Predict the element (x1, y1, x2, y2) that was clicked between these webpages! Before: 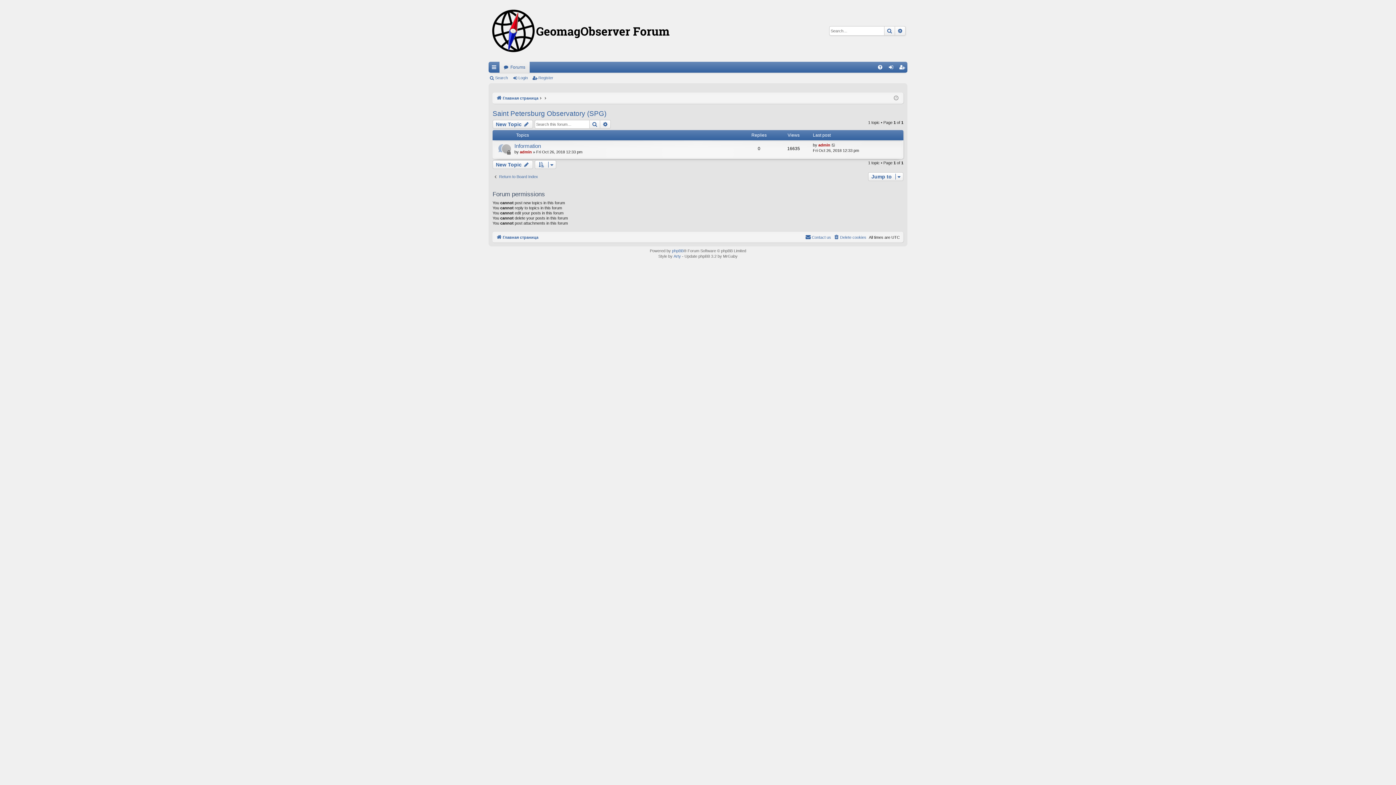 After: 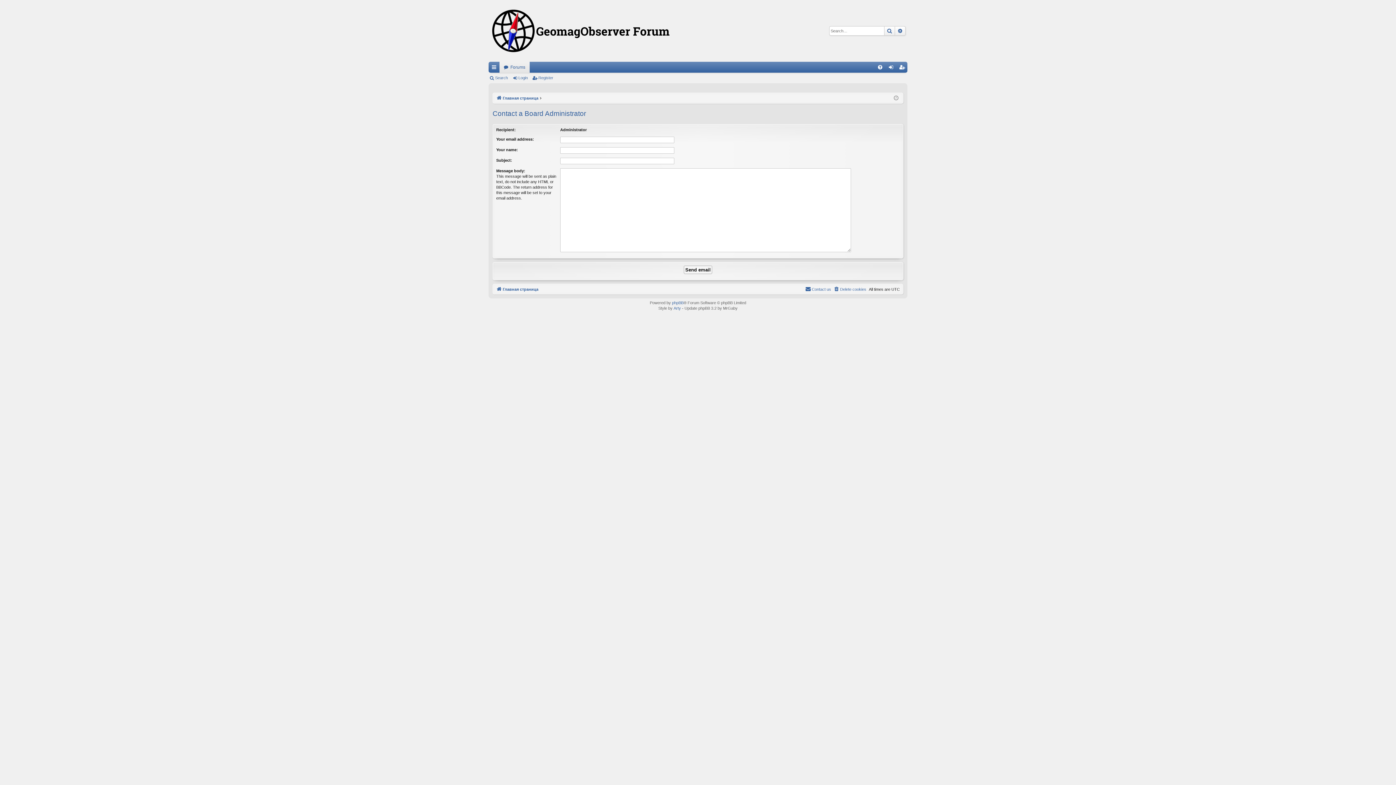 Action: label: Contact us bbox: (805, 233, 831, 241)